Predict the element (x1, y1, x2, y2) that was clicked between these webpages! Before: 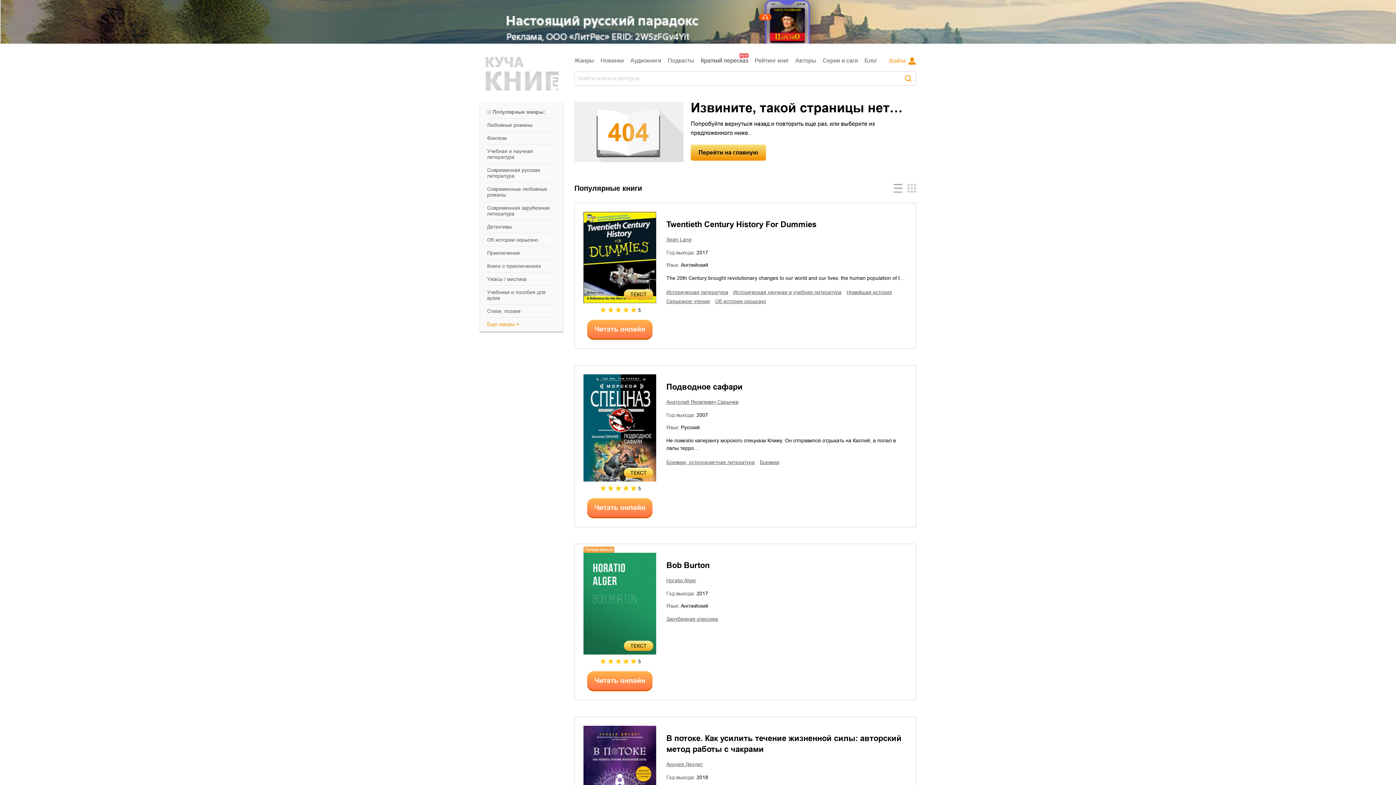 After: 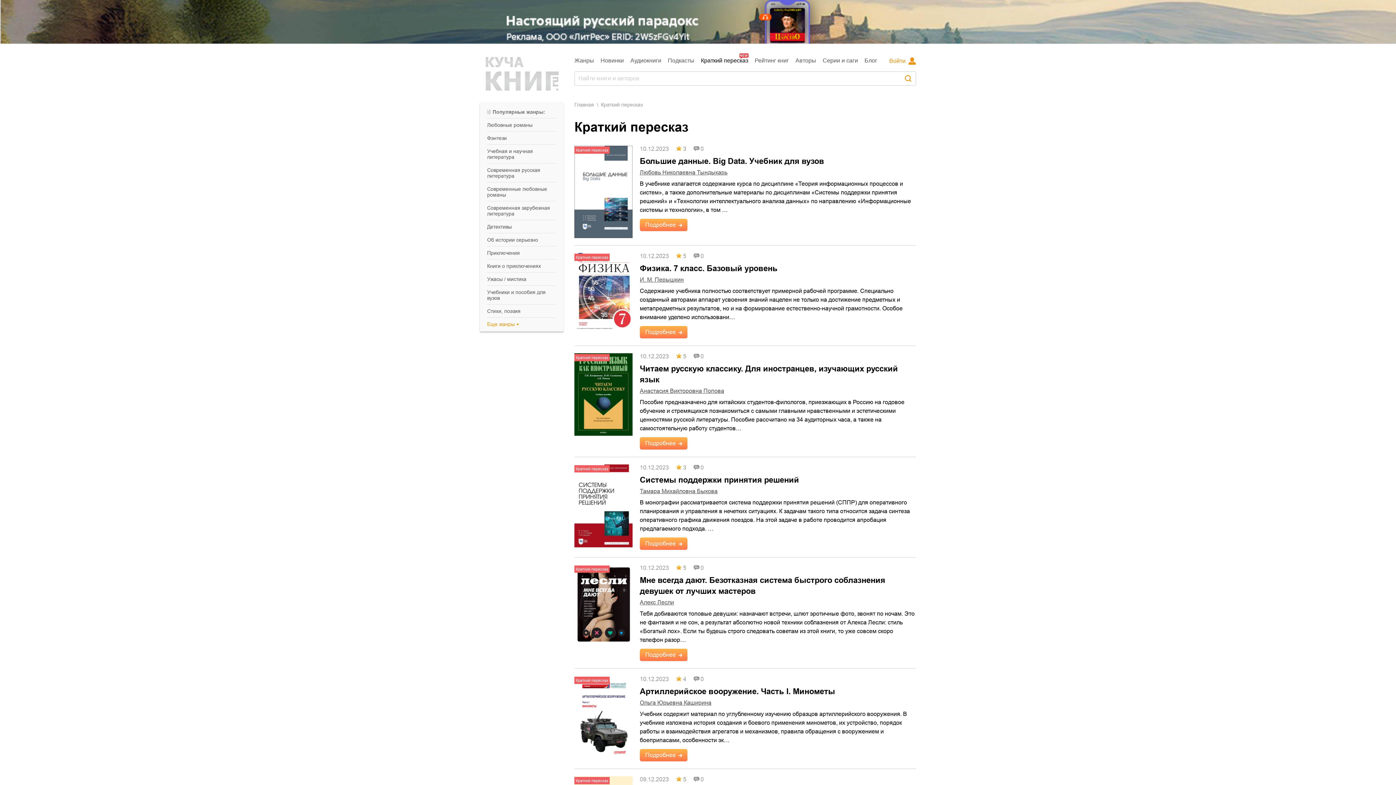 Action: label: Краткий пересказ bbox: (701, 57, 748, 63)